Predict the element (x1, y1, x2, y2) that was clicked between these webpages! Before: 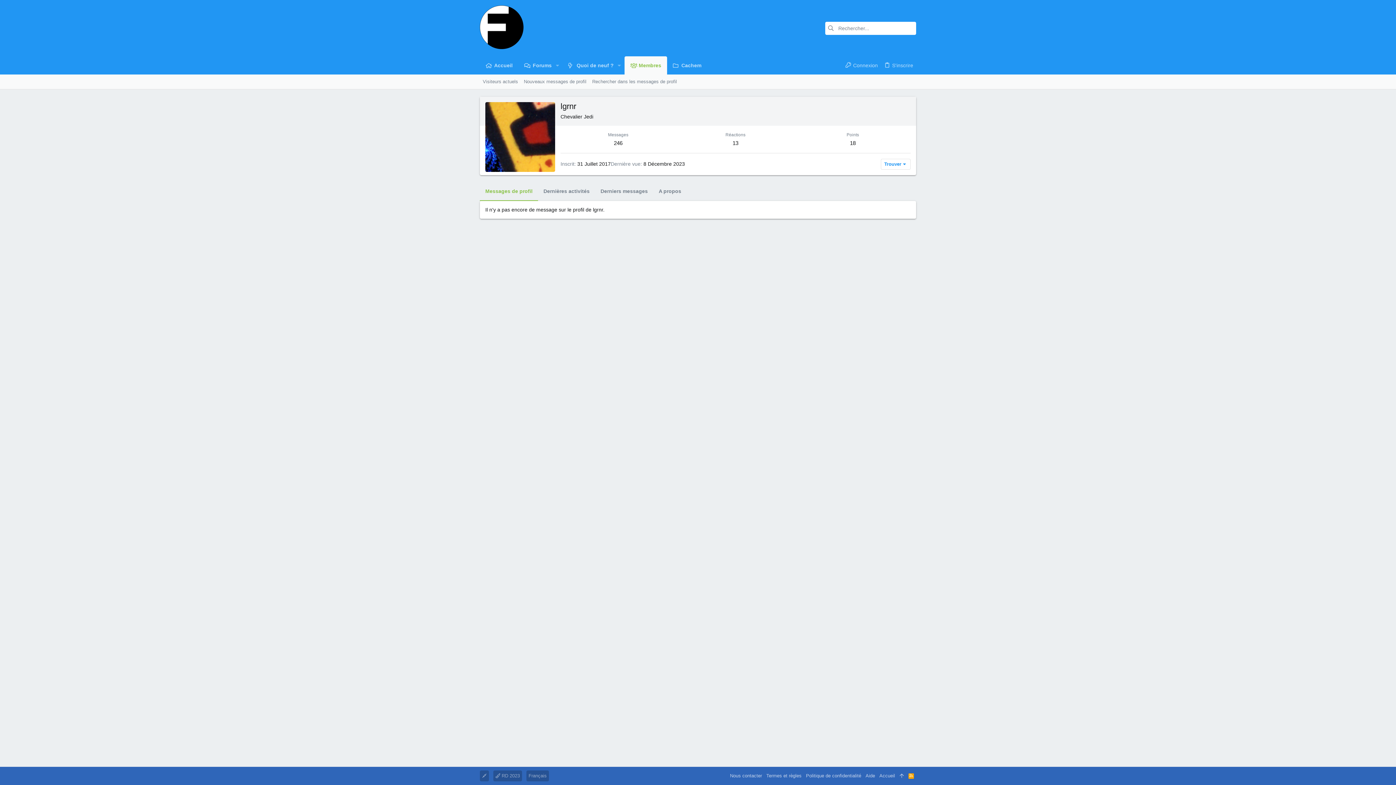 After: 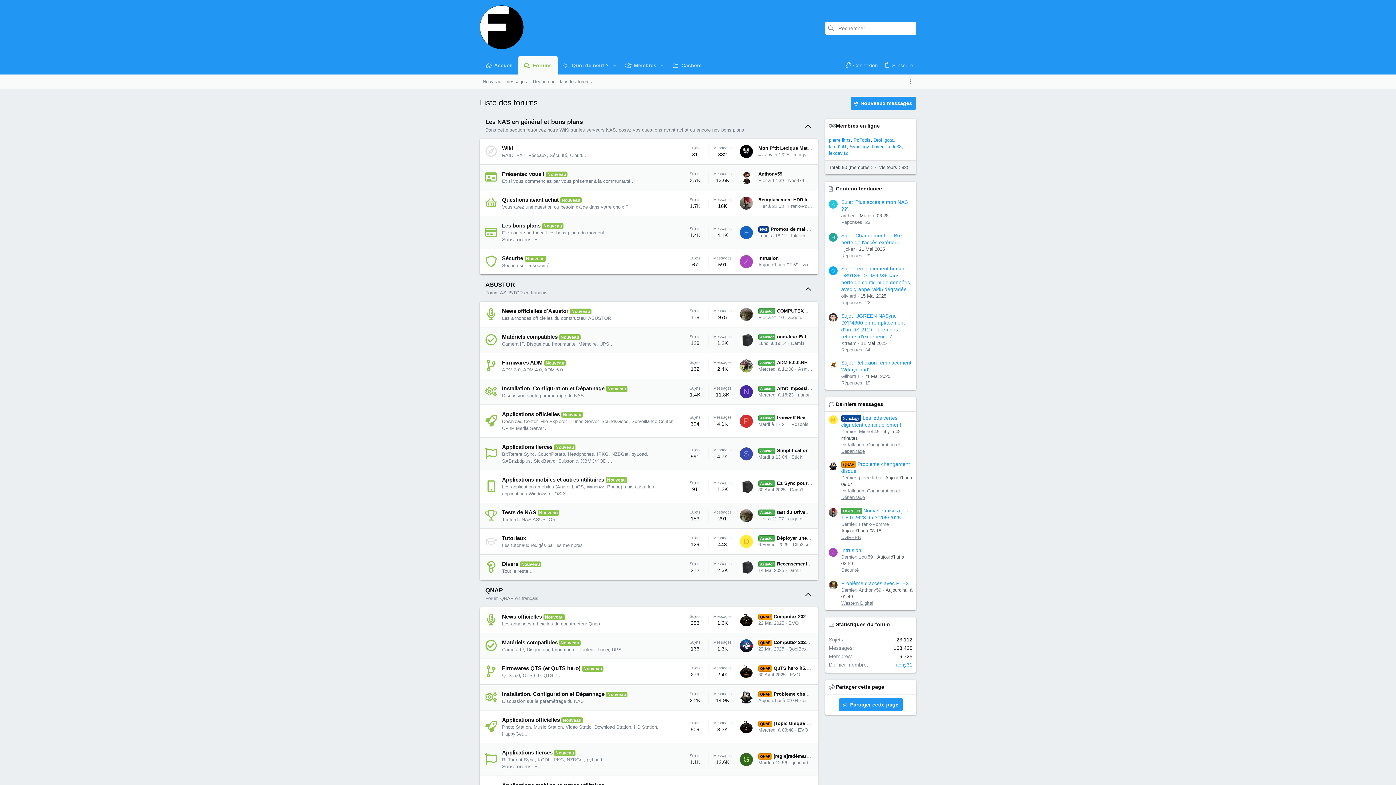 Action: label: Accueil bbox: (480, 56, 518, 74)